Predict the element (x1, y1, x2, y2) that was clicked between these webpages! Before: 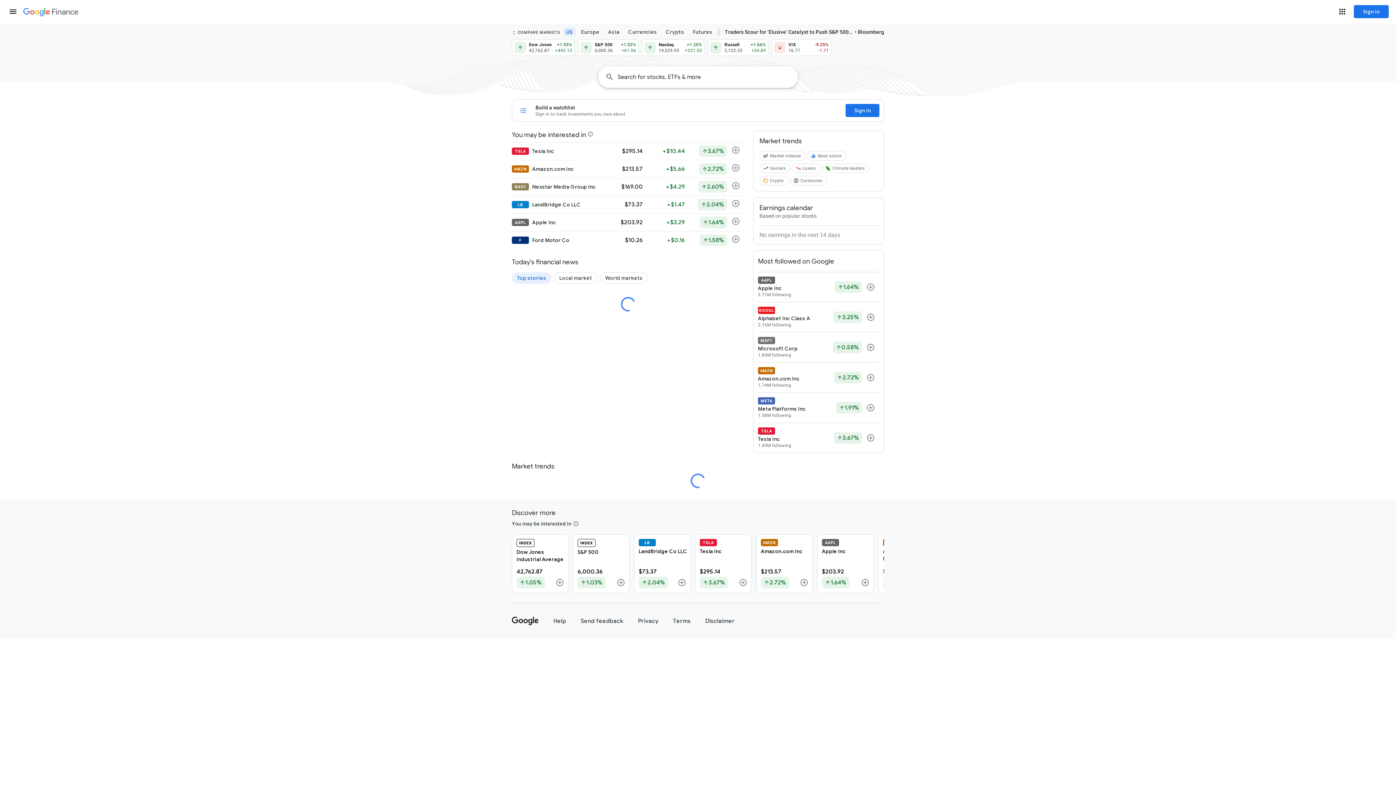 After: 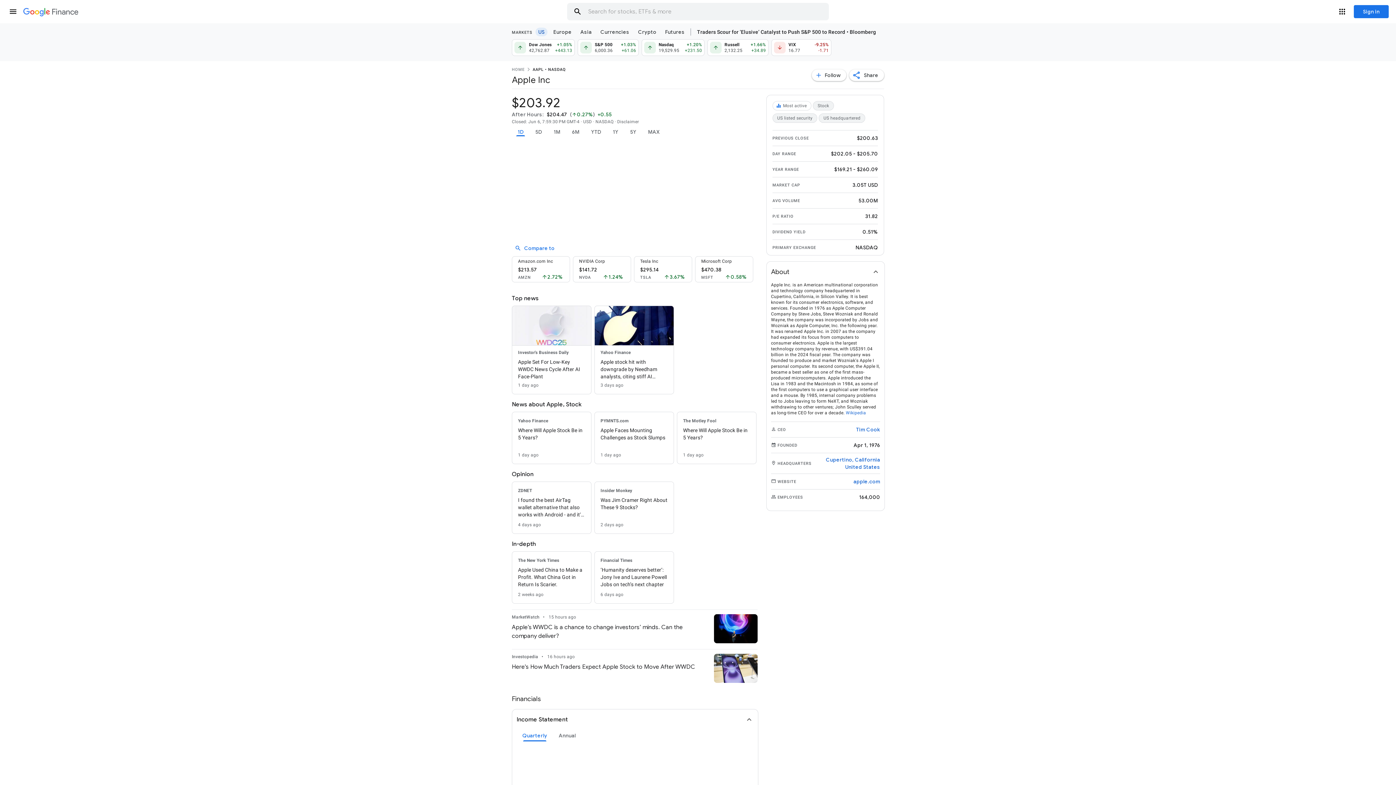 Action: bbox: (862, 278, 879, 296) label: Follow